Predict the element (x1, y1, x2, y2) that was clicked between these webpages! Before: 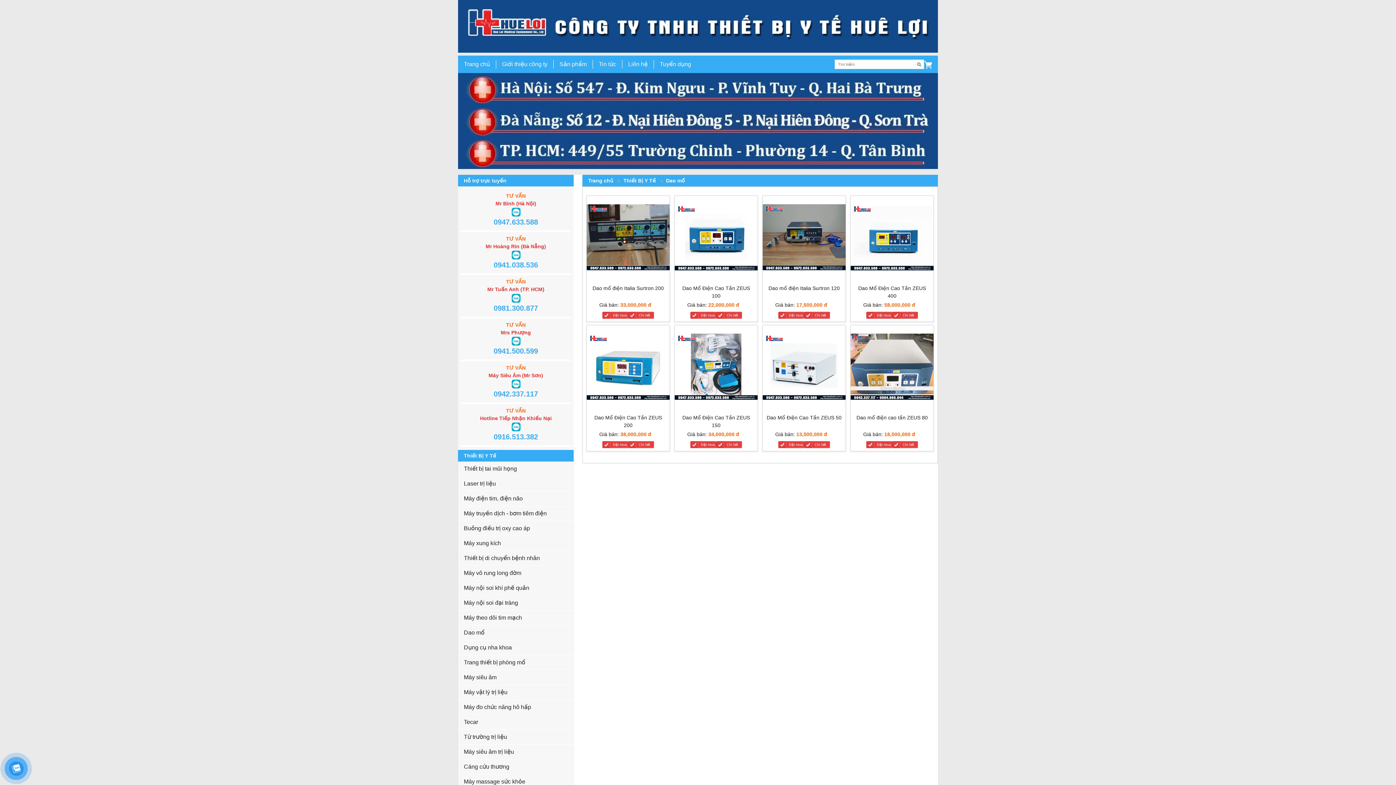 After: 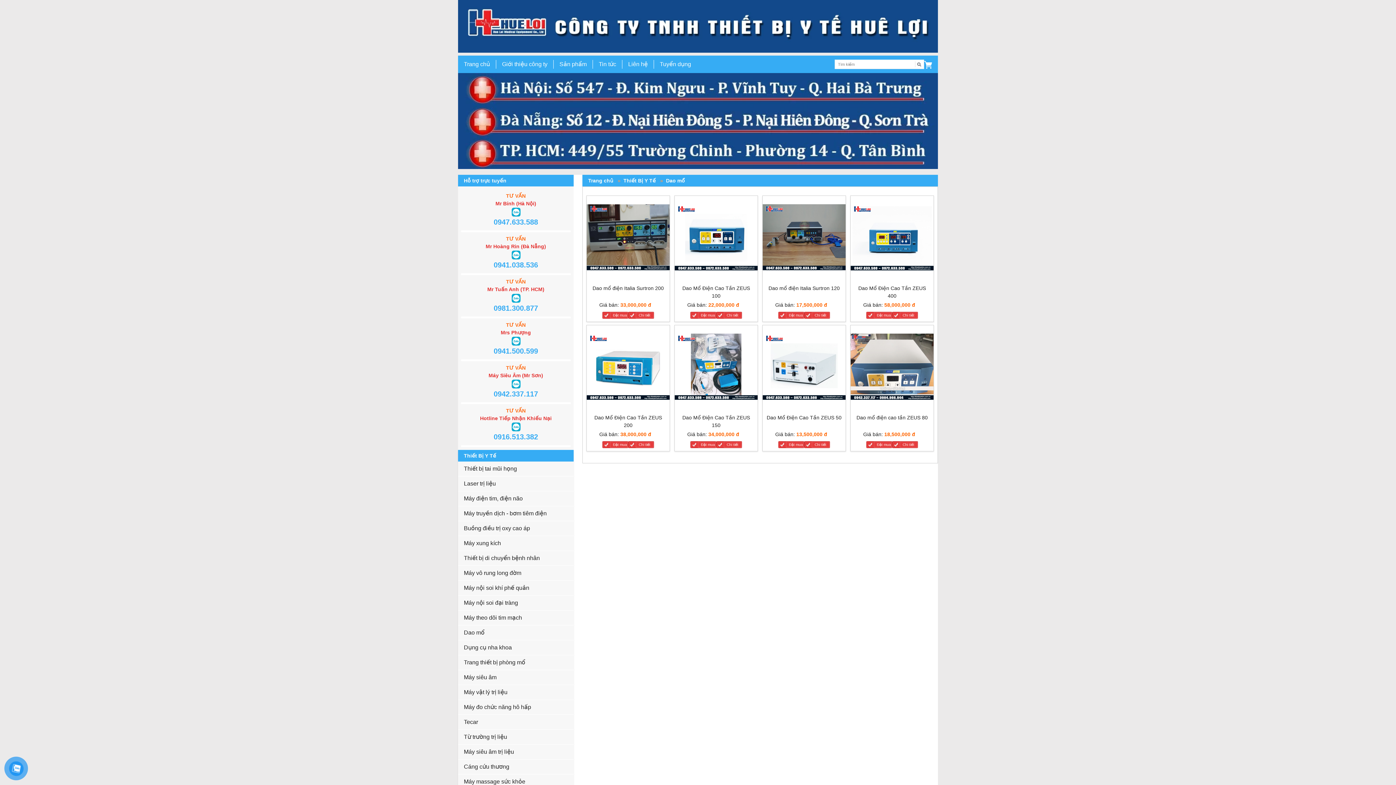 Action: bbox: (461, 216, 570, 227) label: button